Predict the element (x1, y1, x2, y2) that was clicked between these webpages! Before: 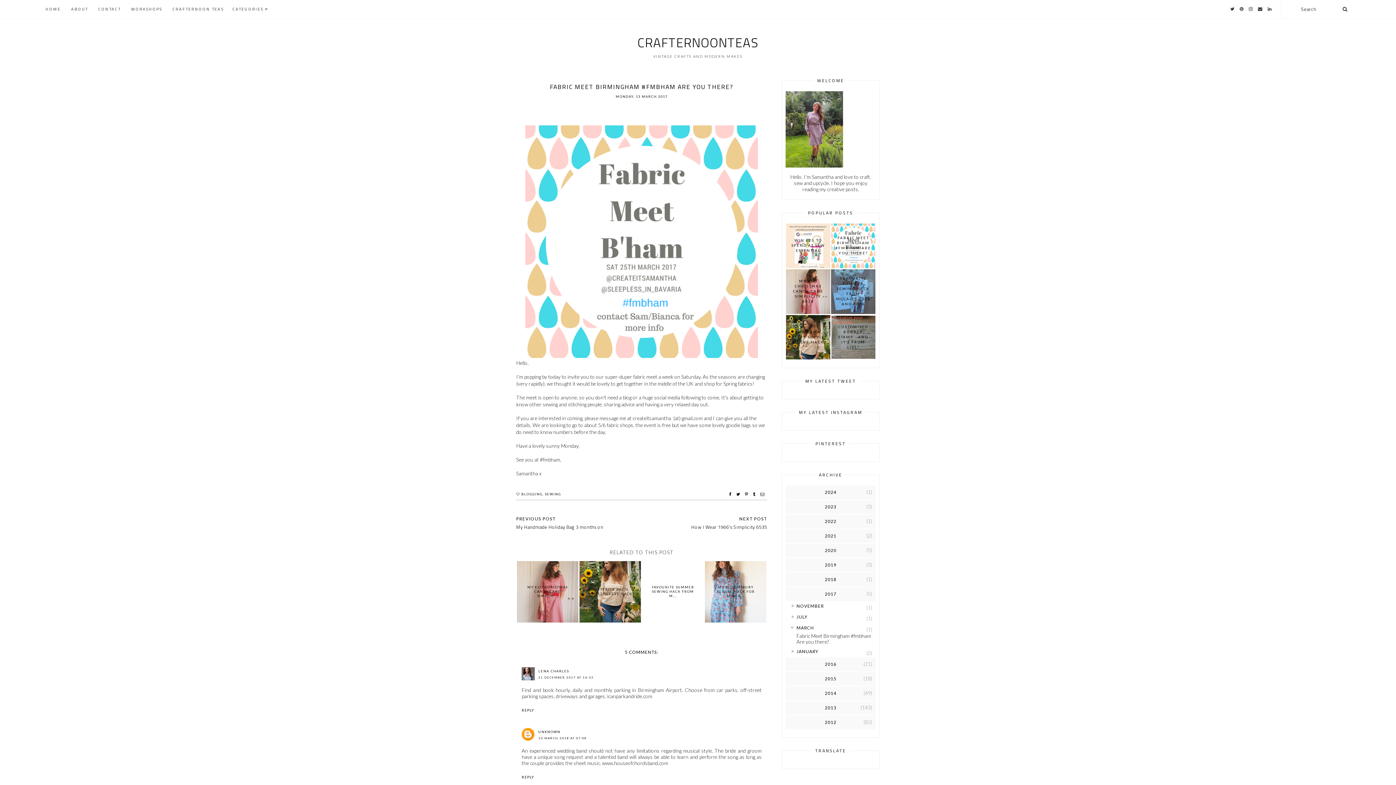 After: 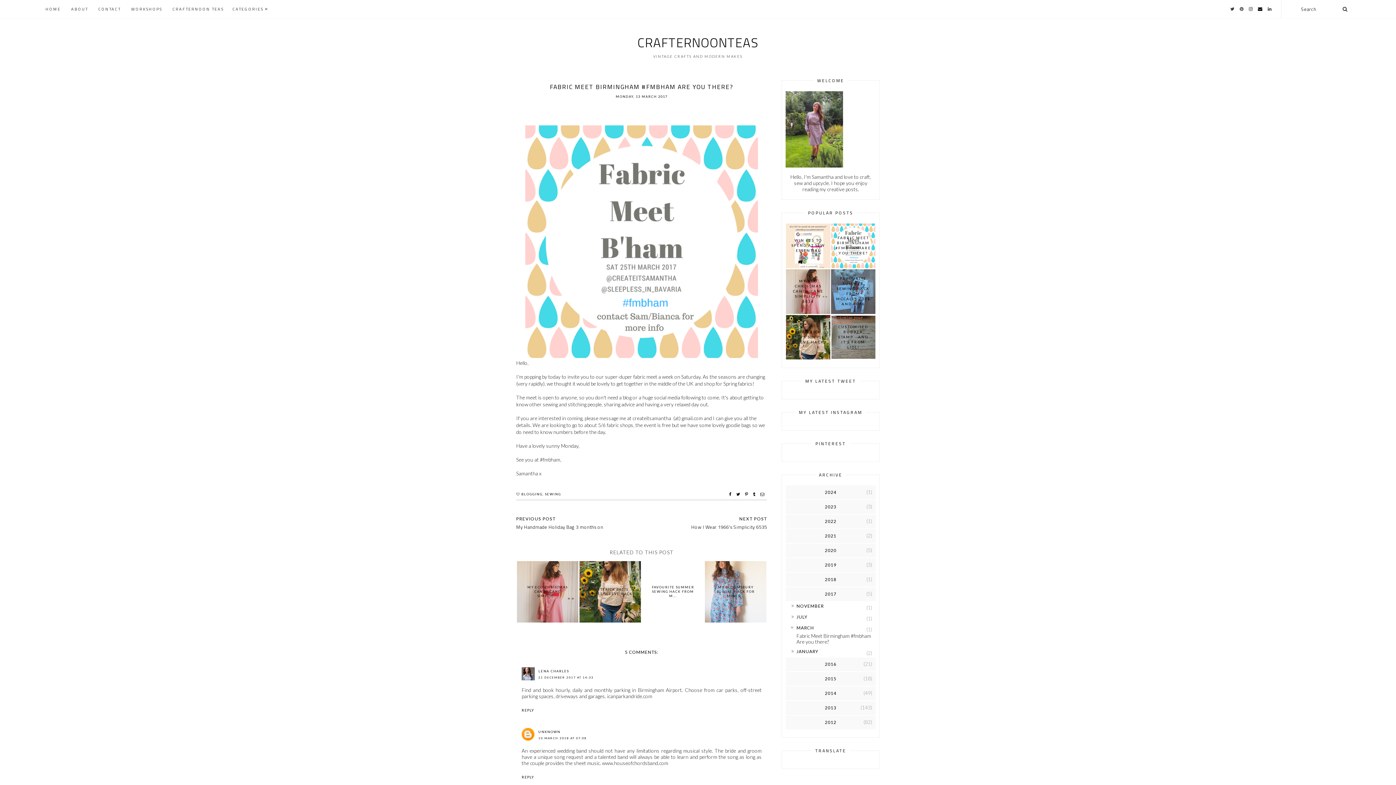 Action: bbox: (1258, 5, 1263, 12)